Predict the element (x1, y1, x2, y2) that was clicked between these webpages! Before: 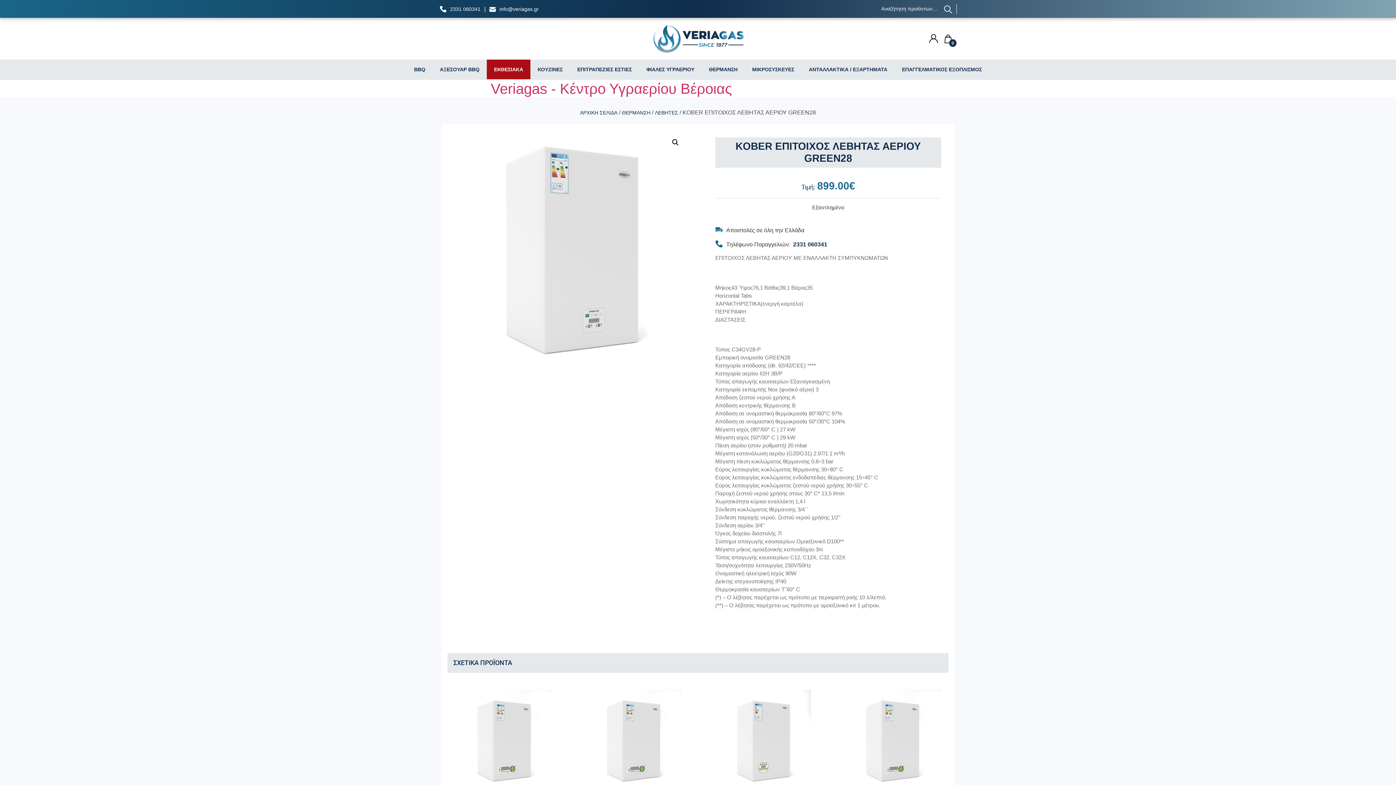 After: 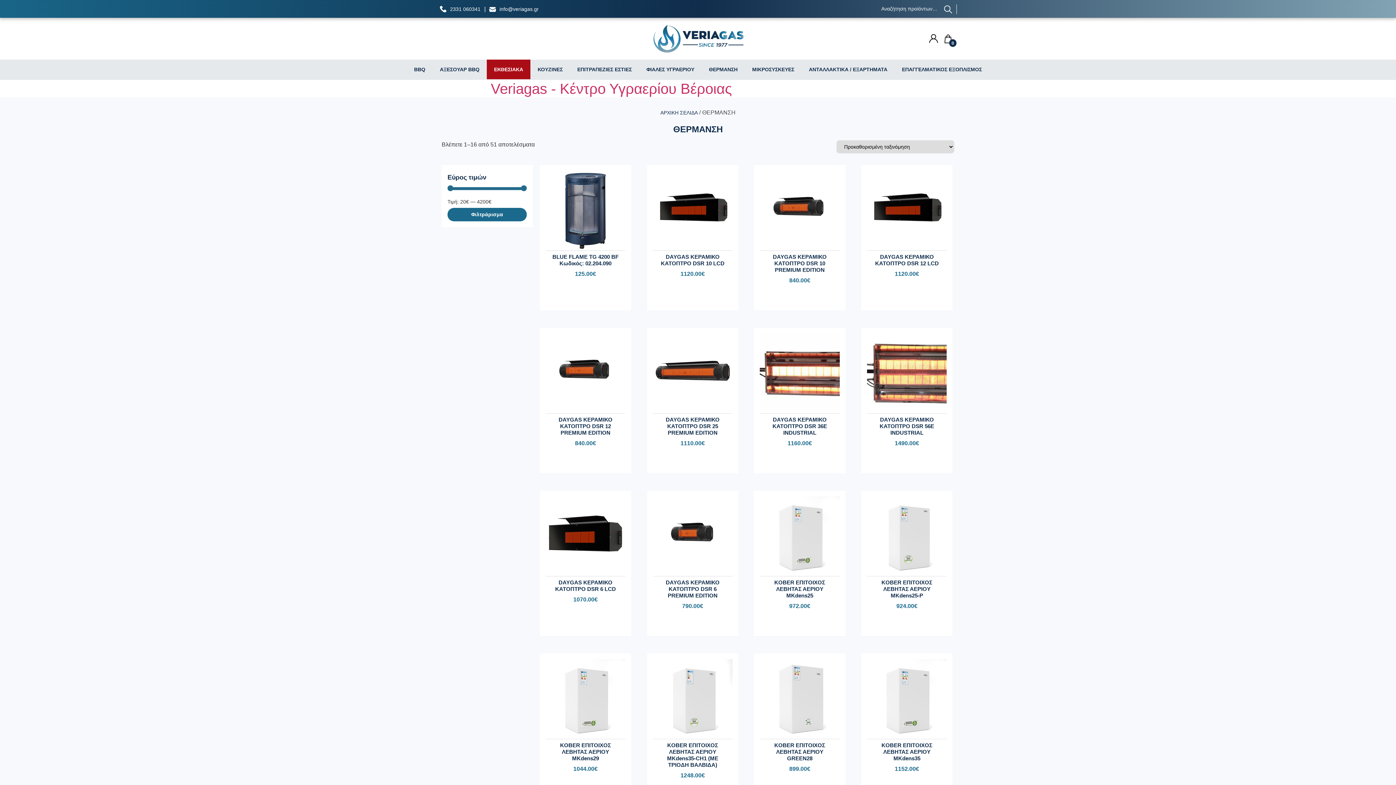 Action: bbox: (622, 109, 650, 115) label: ΘΕΡΜΑΝΣΗ